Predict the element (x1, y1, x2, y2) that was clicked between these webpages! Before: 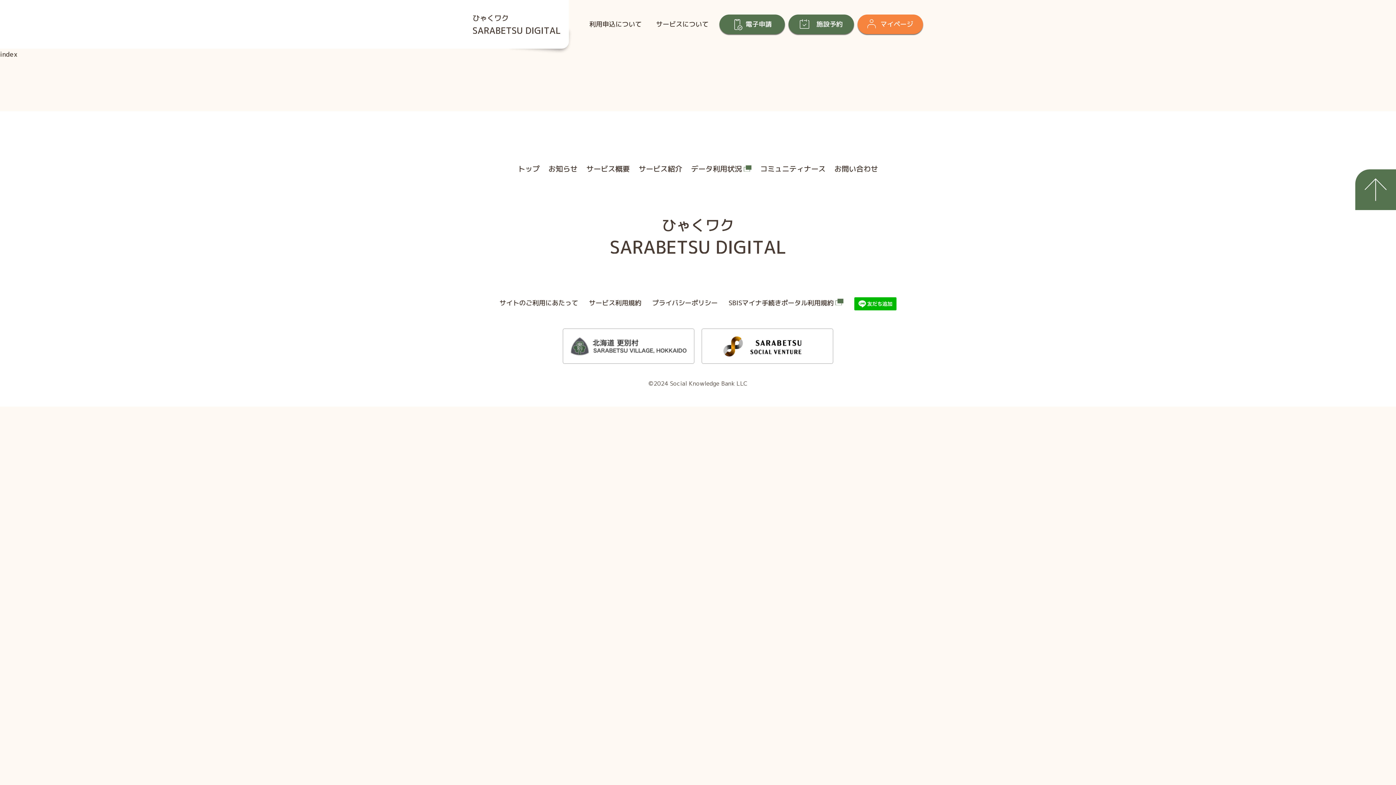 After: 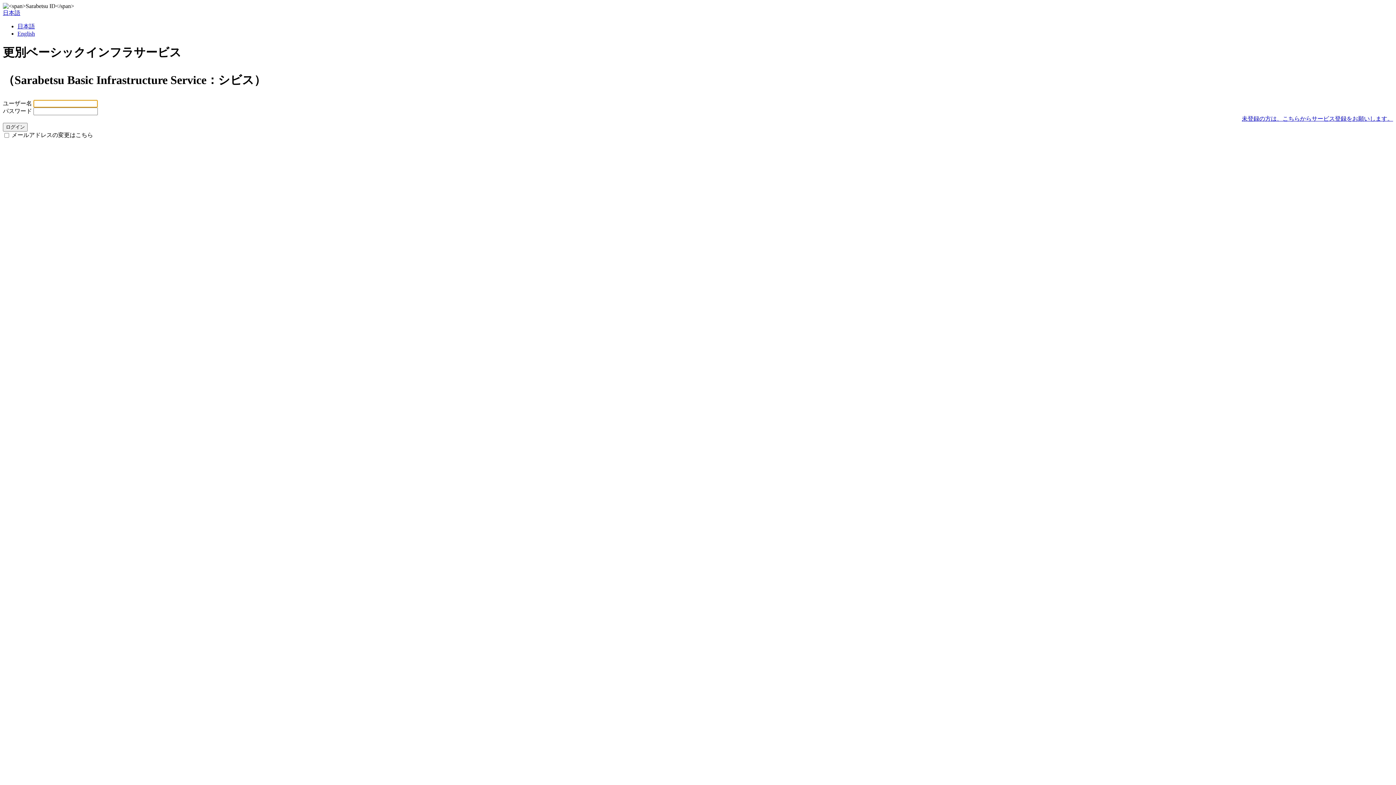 Action: bbox: (788, 14, 854, 34) label: 施設予約